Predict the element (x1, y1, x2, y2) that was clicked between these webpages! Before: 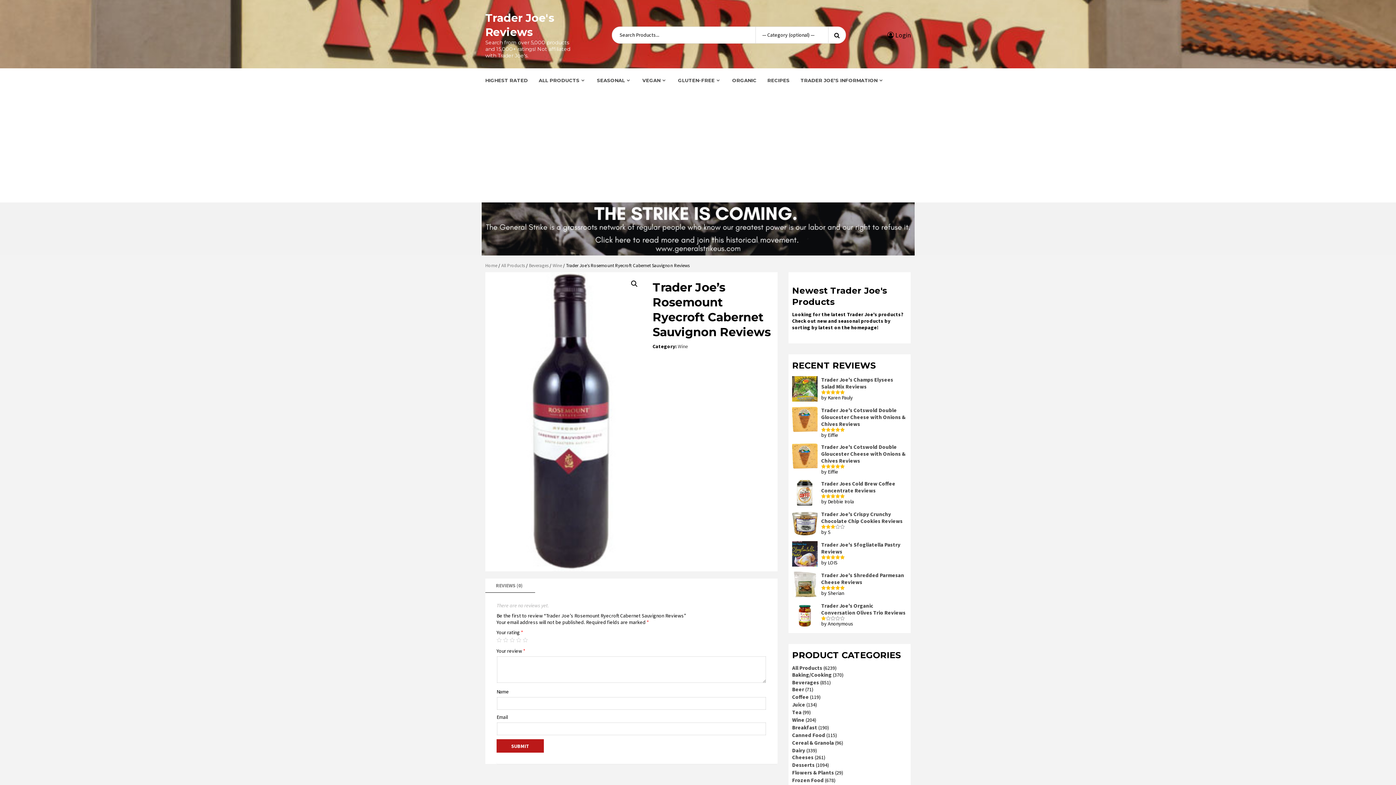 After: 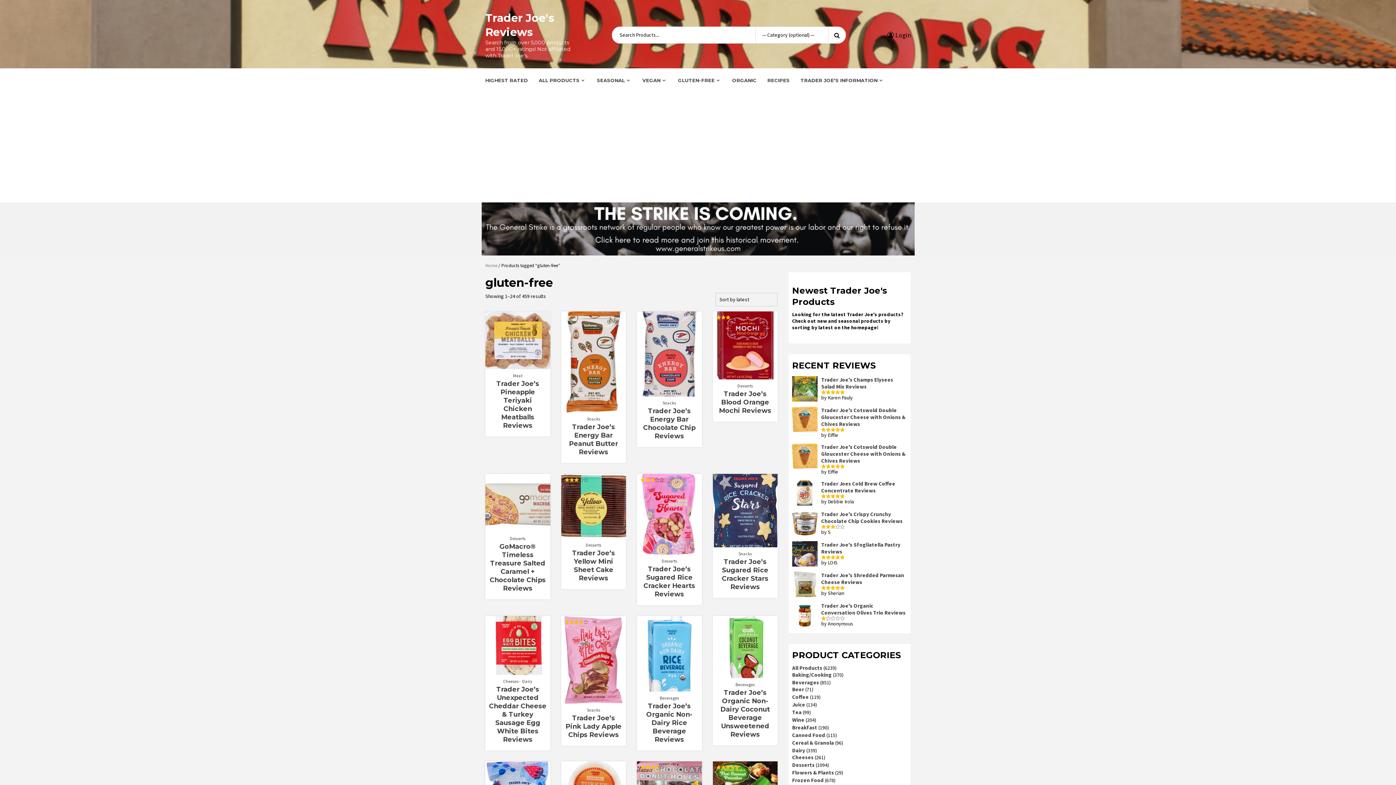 Action: bbox: (678, 77, 721, 83) label: GLUTEN-FREE